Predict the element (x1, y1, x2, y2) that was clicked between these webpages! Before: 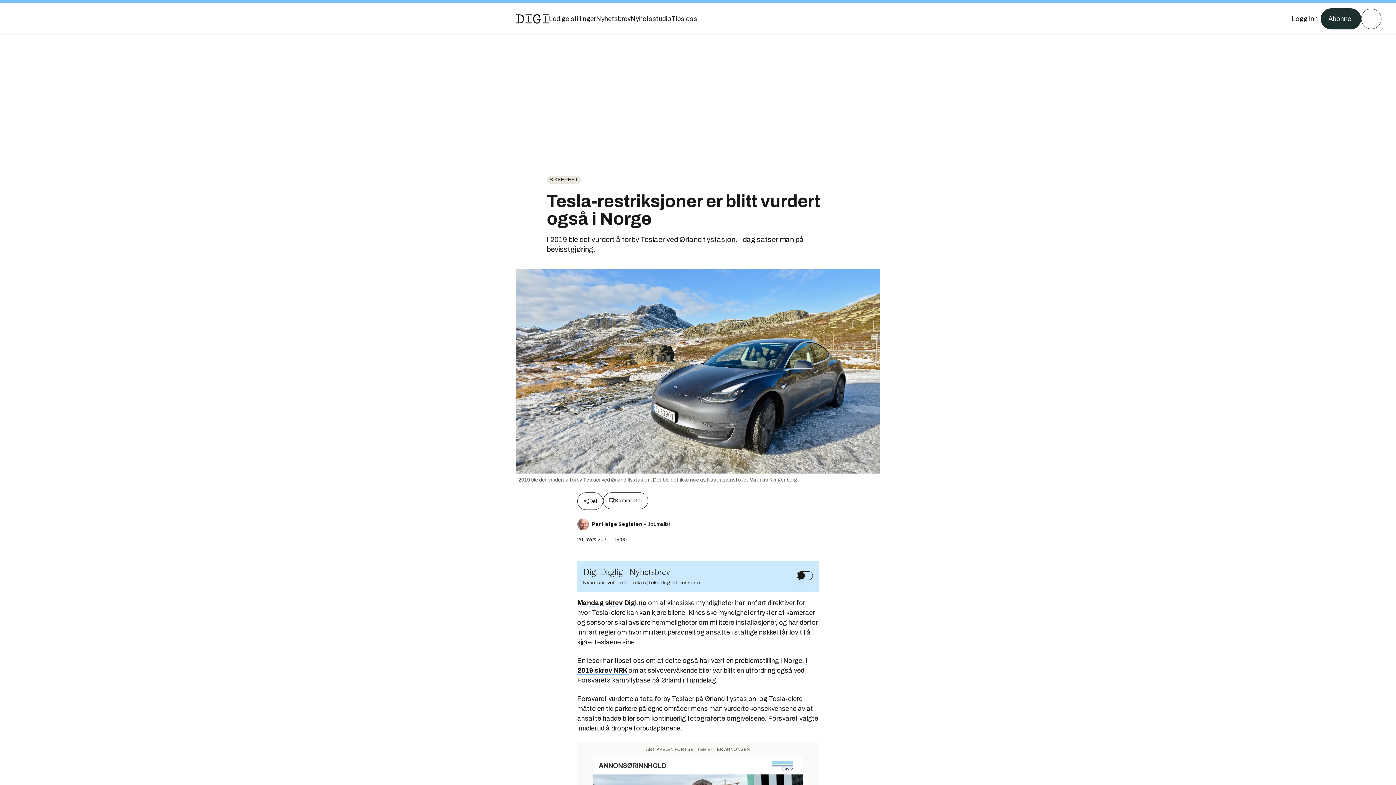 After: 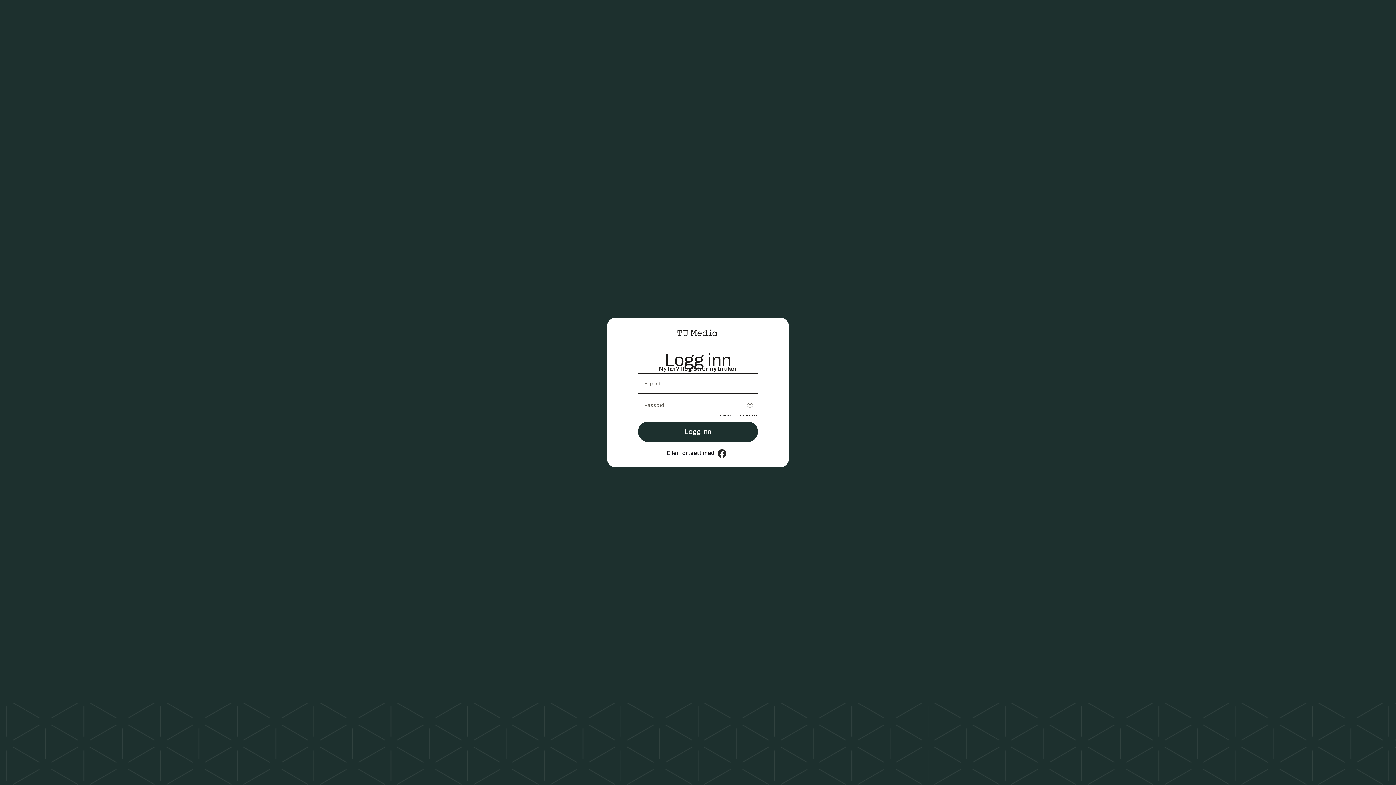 Action: bbox: (1292, 13, 1318, 24) label: Logg inn